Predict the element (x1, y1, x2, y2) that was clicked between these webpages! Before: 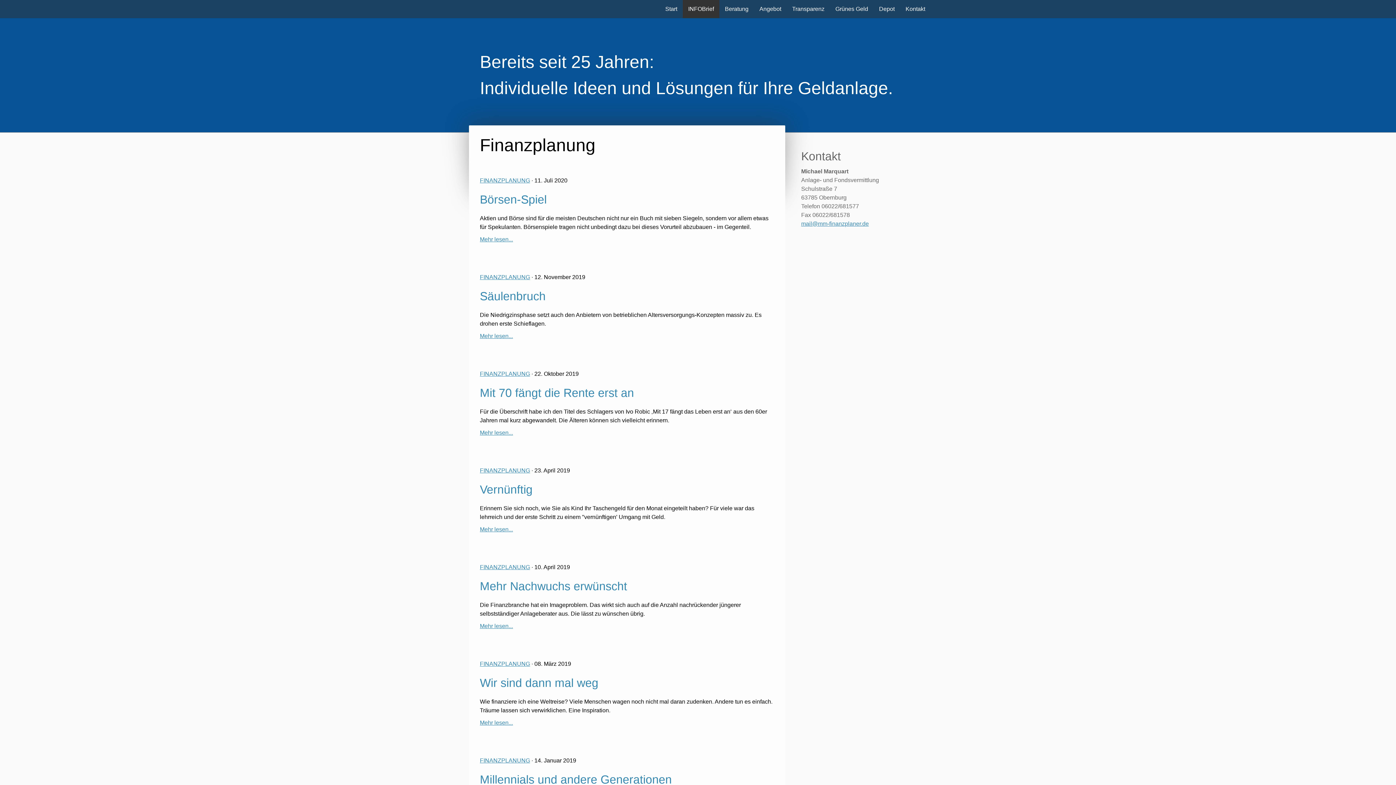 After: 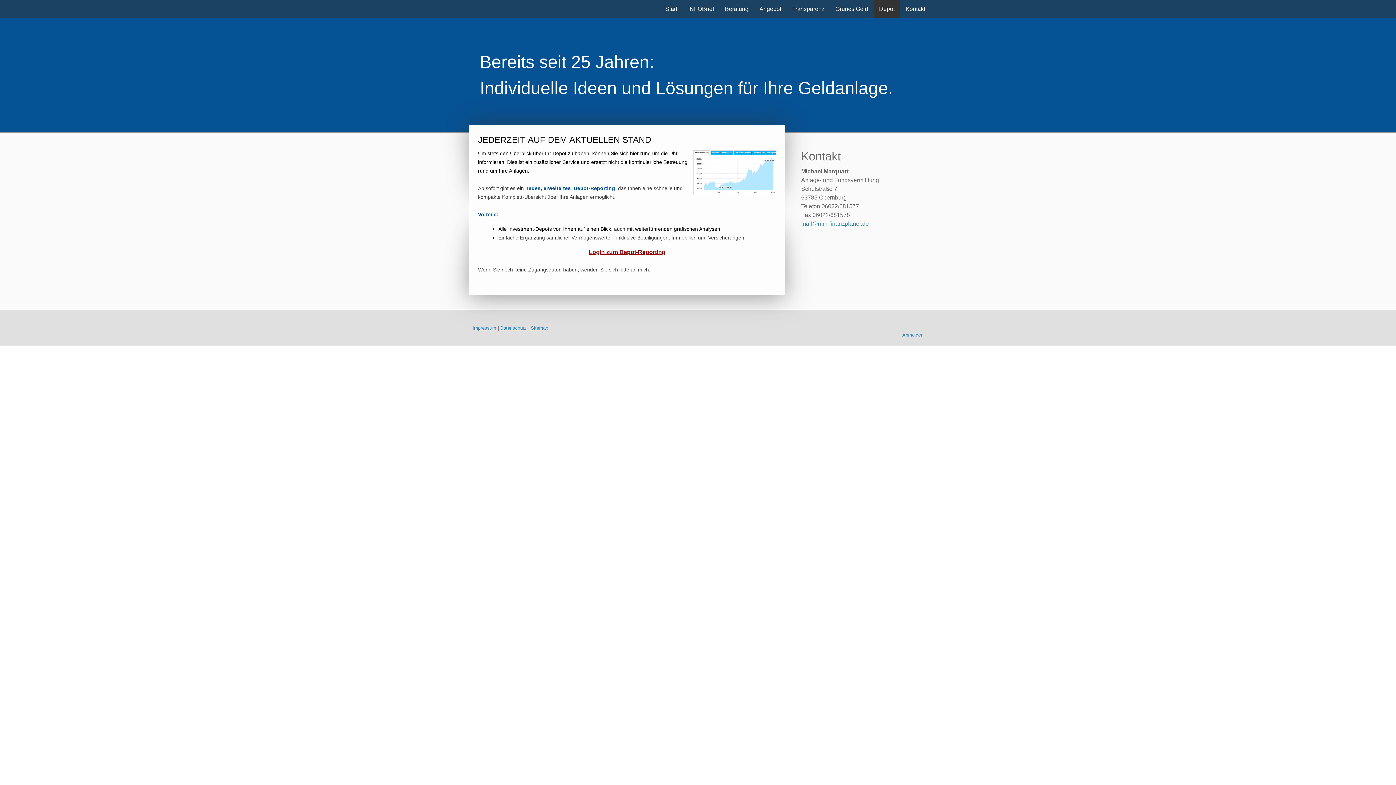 Action: bbox: (873, 0, 900, 18) label: Depot